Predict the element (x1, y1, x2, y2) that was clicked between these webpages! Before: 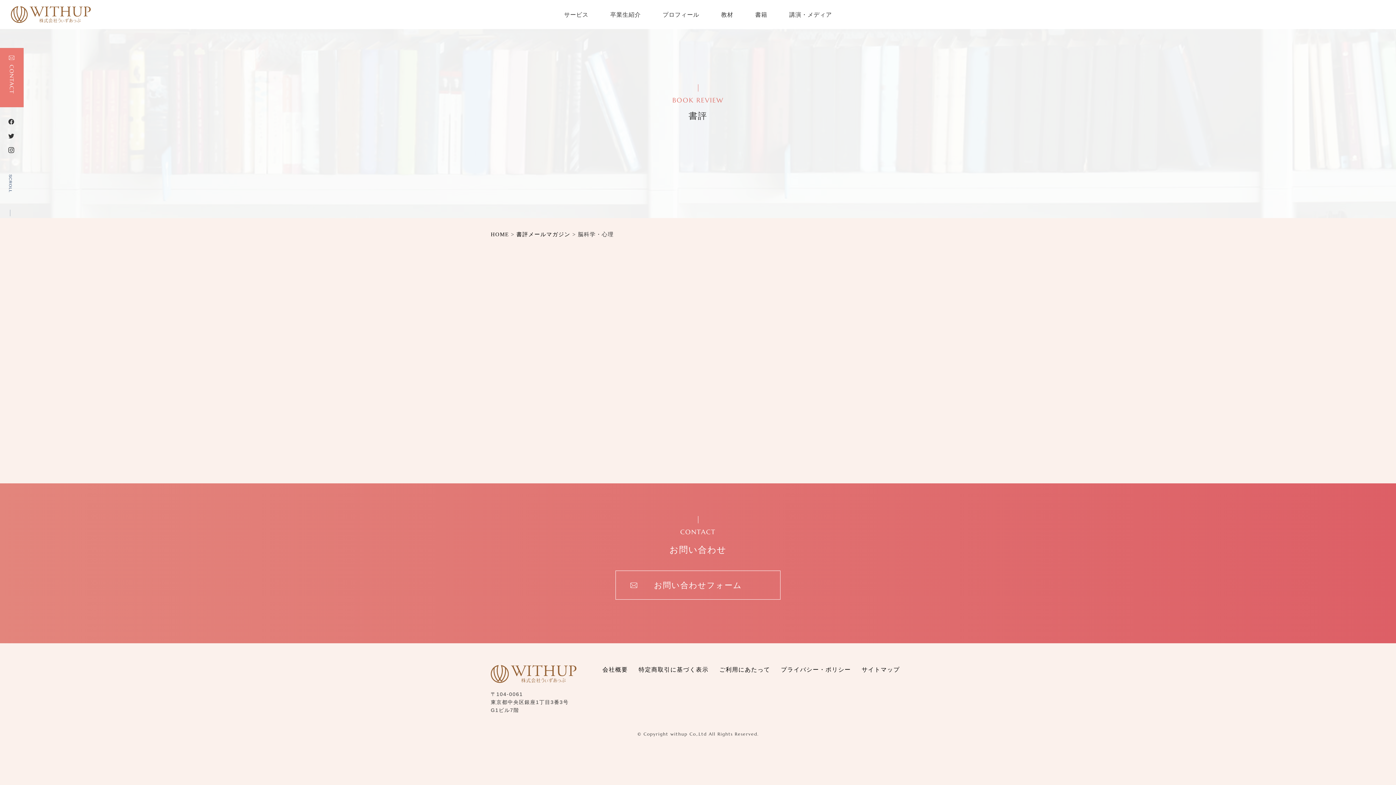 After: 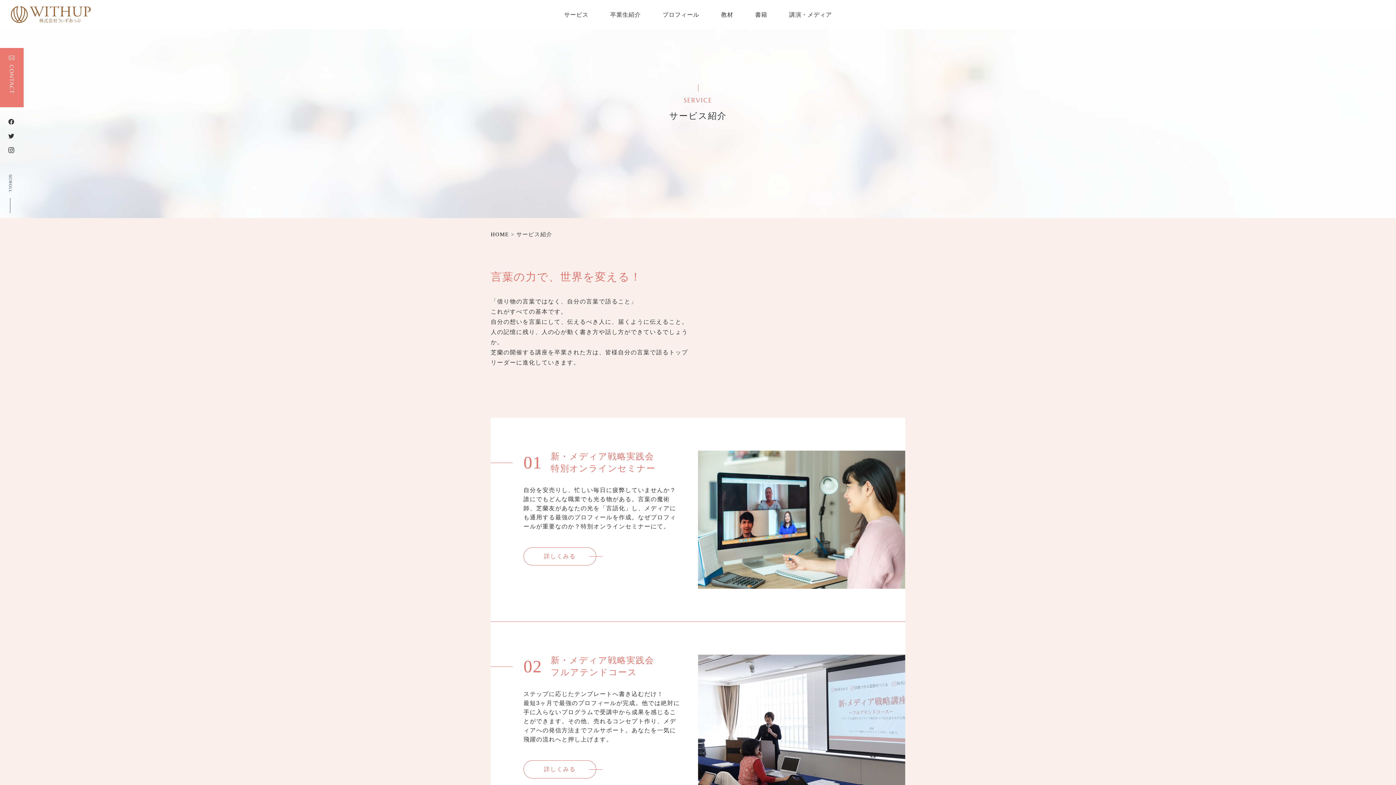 Action: label: サービス bbox: (564, 11, 588, 21)